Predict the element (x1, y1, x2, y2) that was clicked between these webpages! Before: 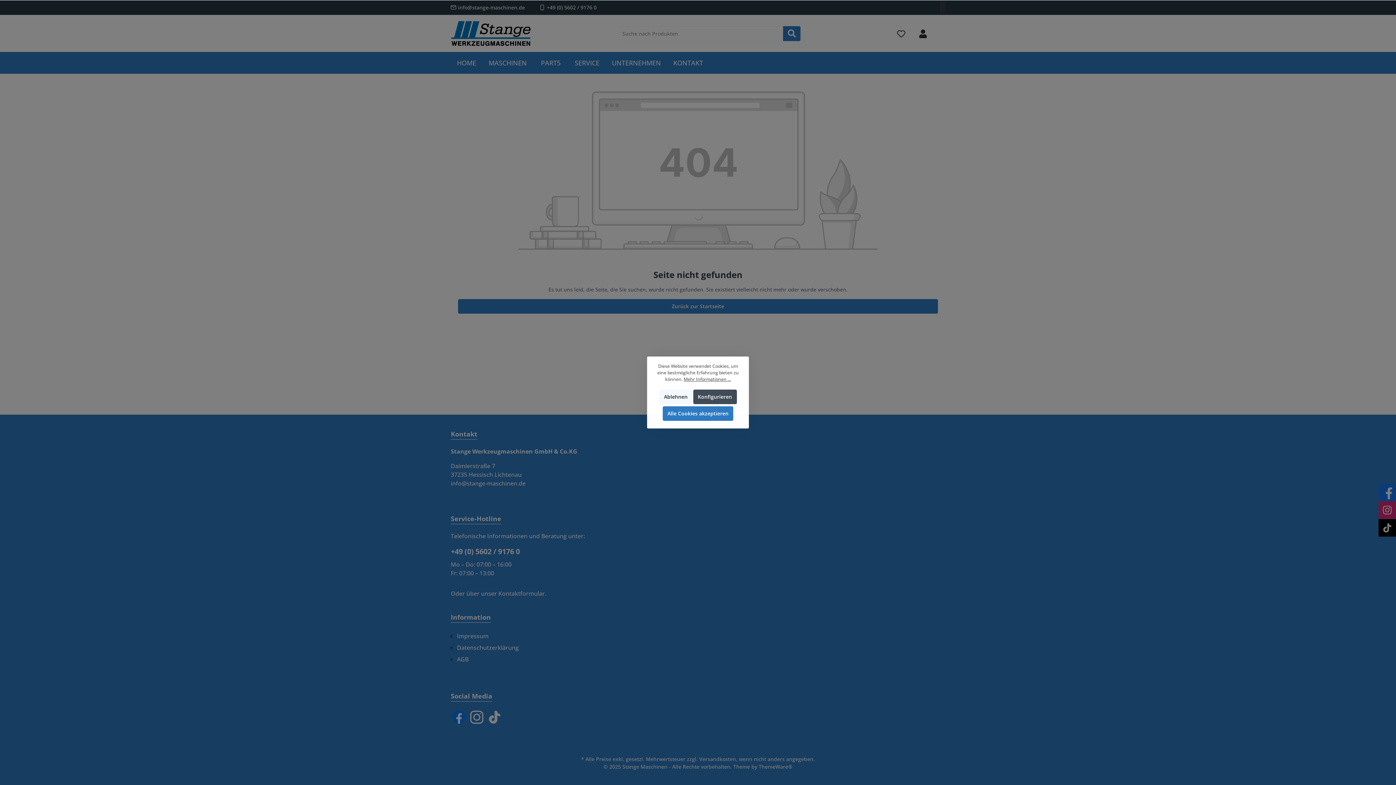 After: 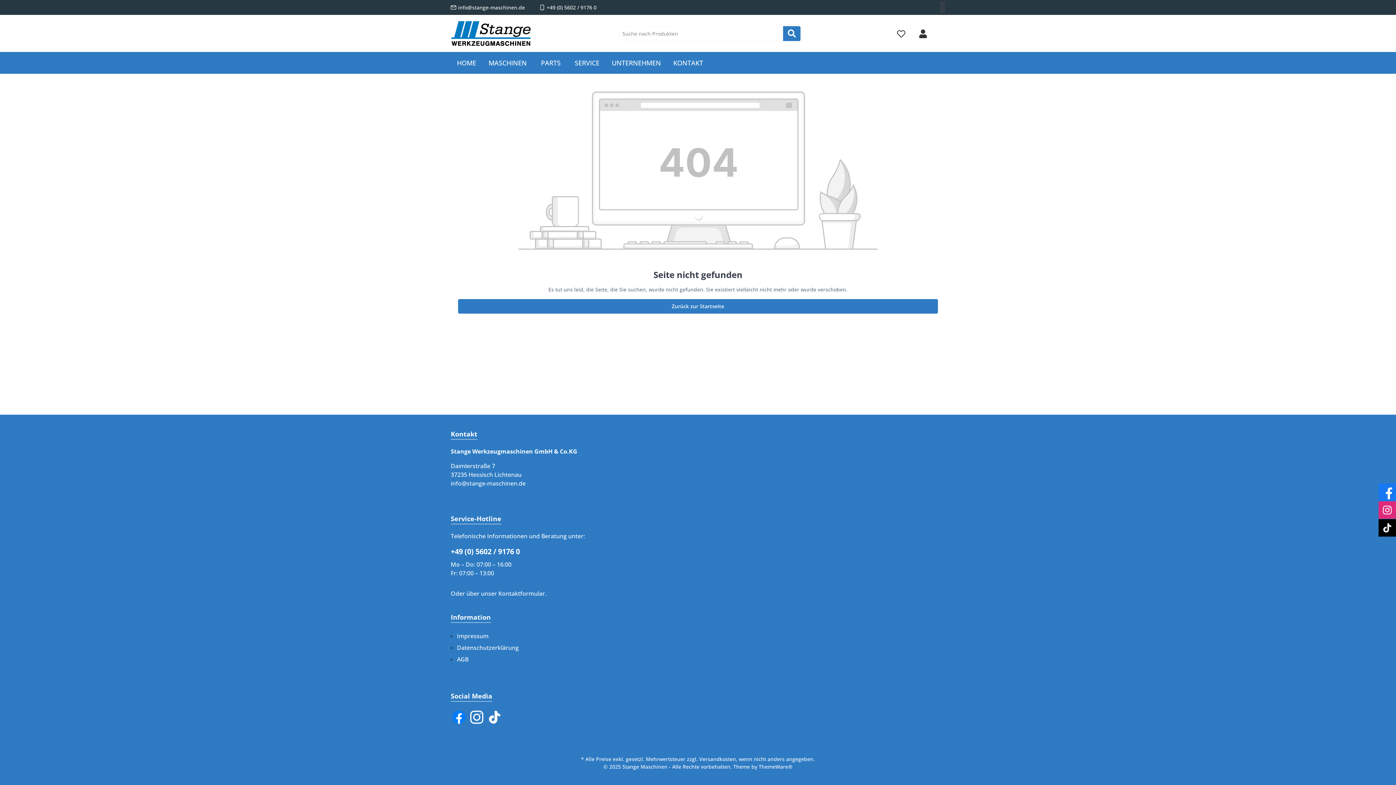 Action: bbox: (659, 389, 692, 404) label: Ablehnen